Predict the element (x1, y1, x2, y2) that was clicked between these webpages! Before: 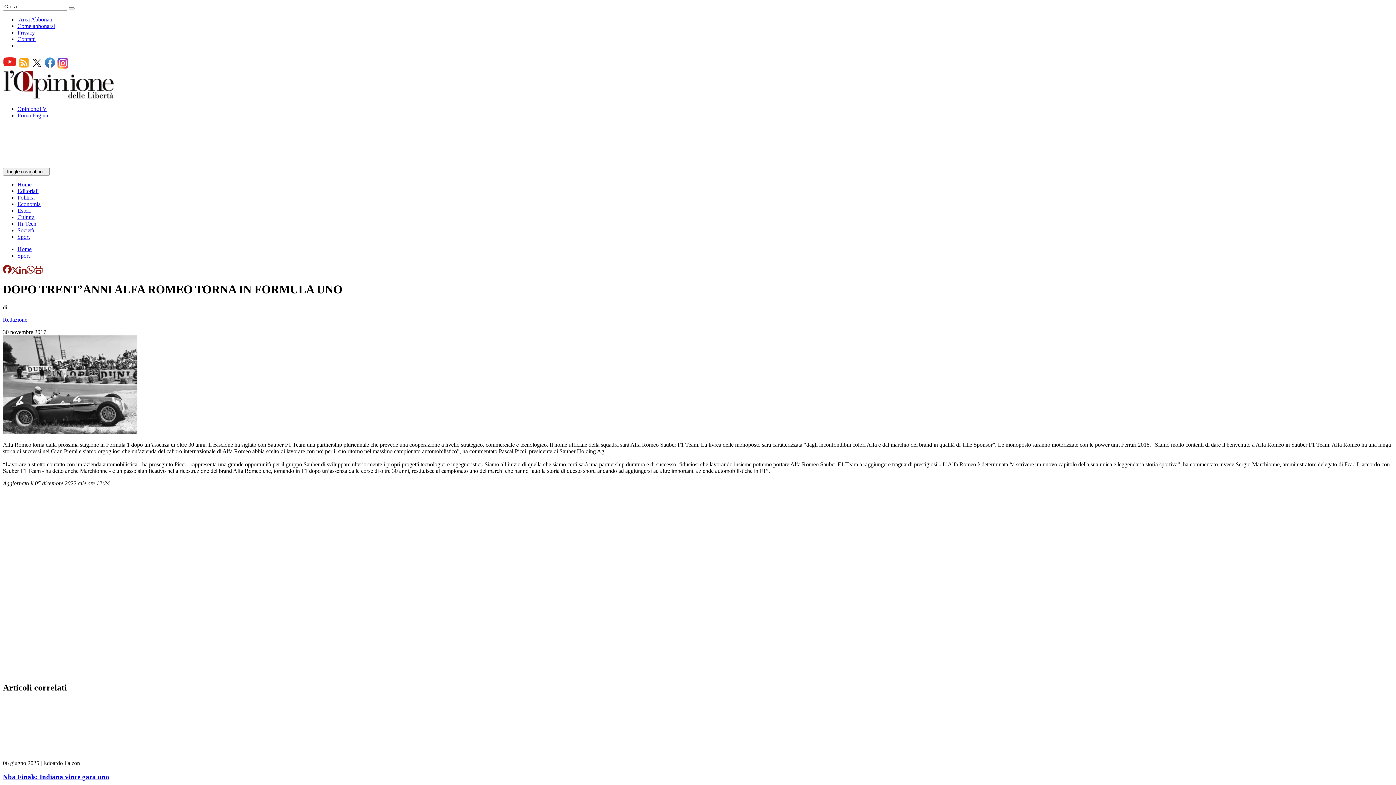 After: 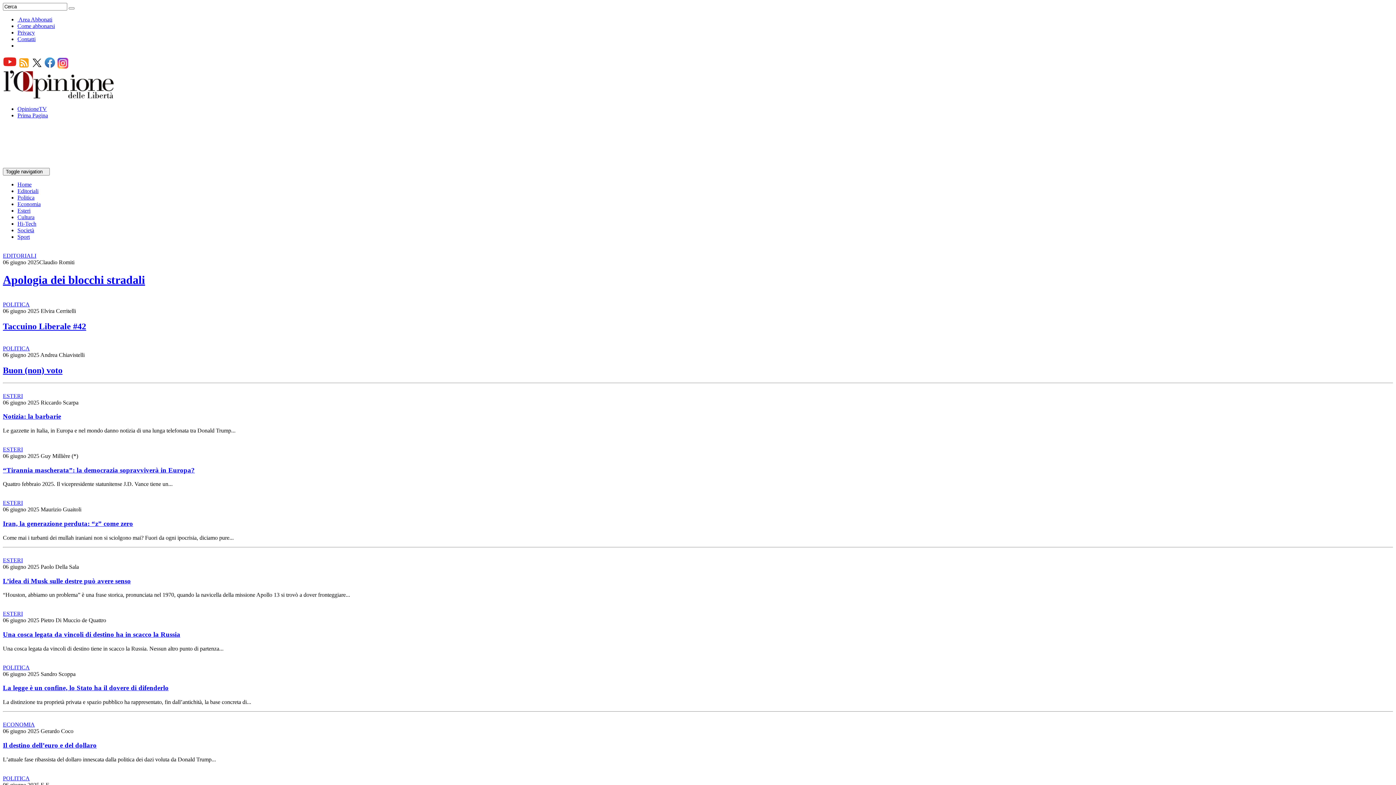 Action: bbox: (2, 93, 115, 99)